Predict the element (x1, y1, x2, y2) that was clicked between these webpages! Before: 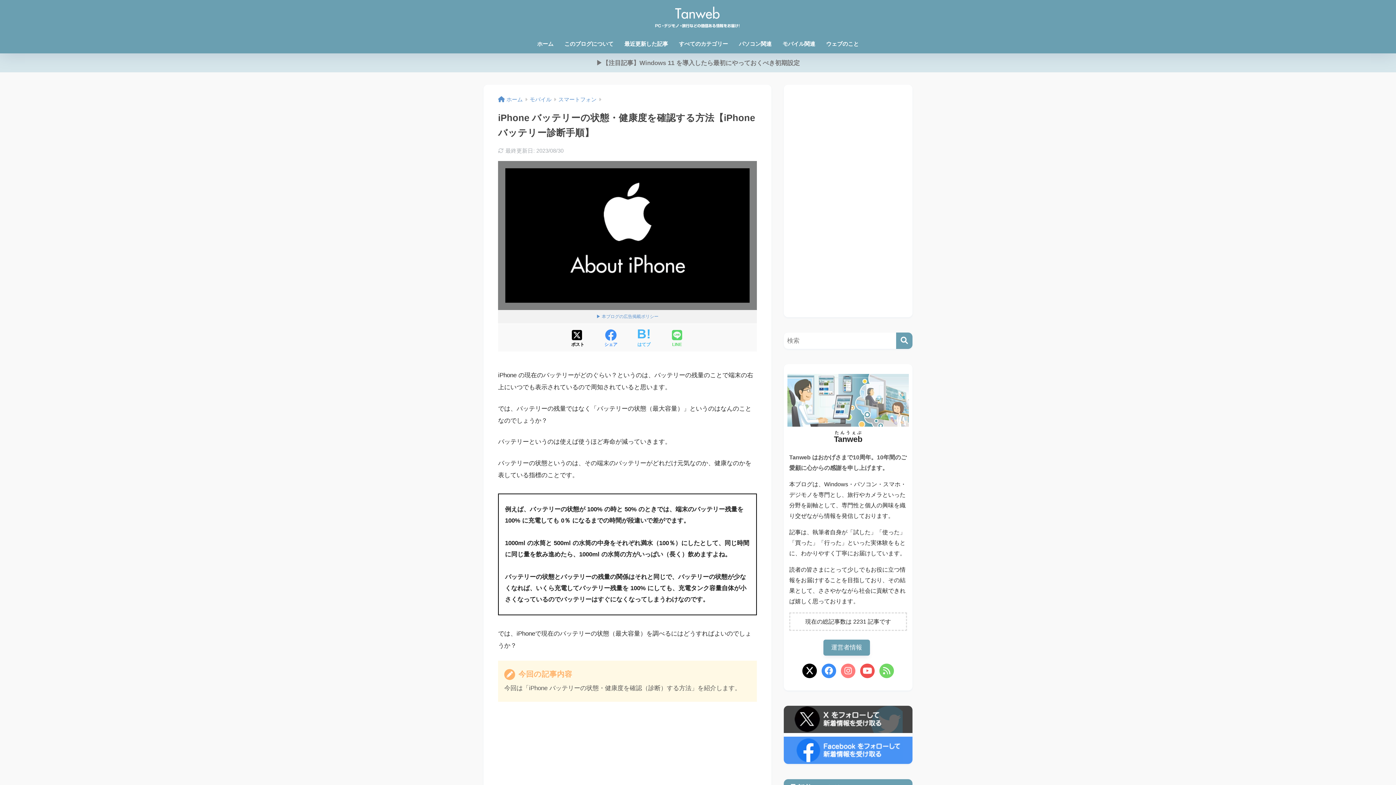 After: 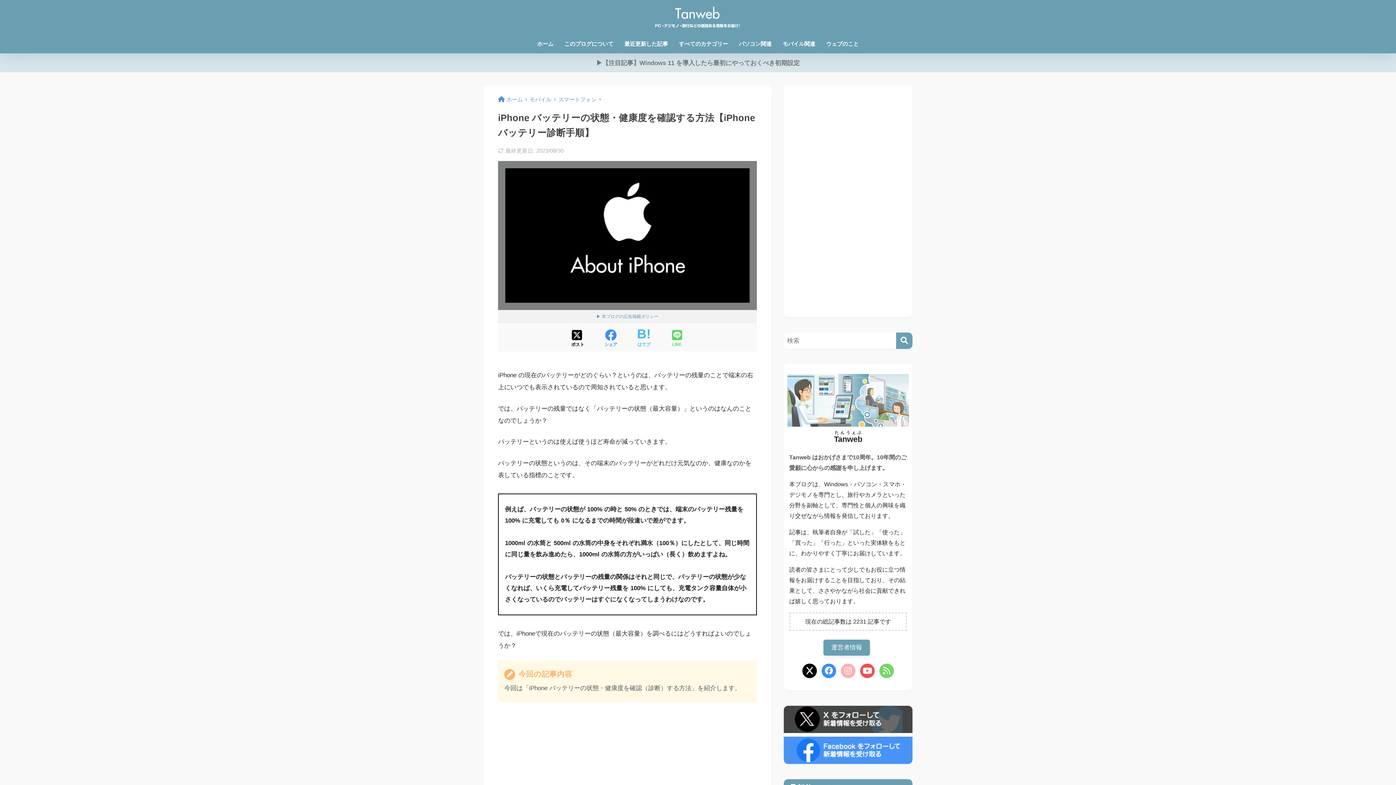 Action: bbox: (839, 662, 857, 680)